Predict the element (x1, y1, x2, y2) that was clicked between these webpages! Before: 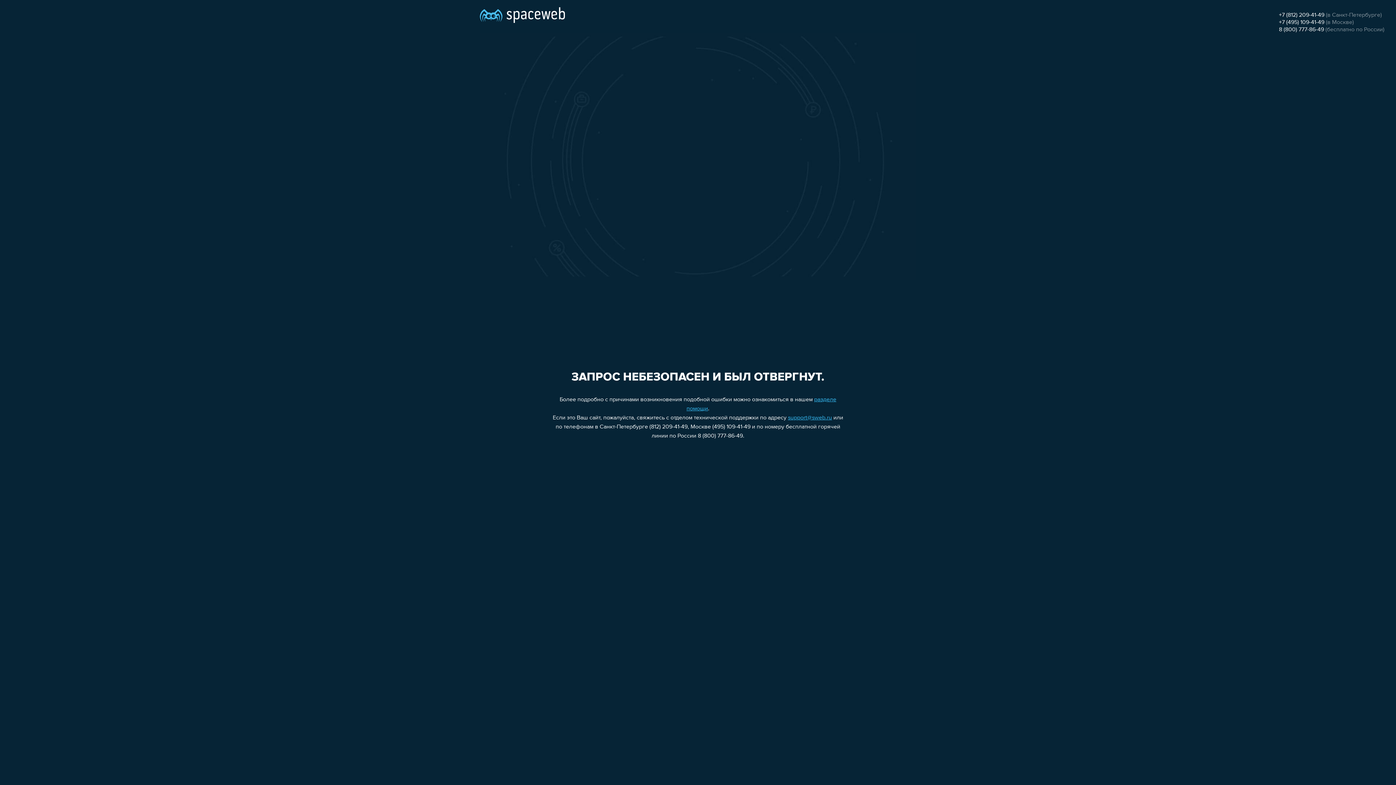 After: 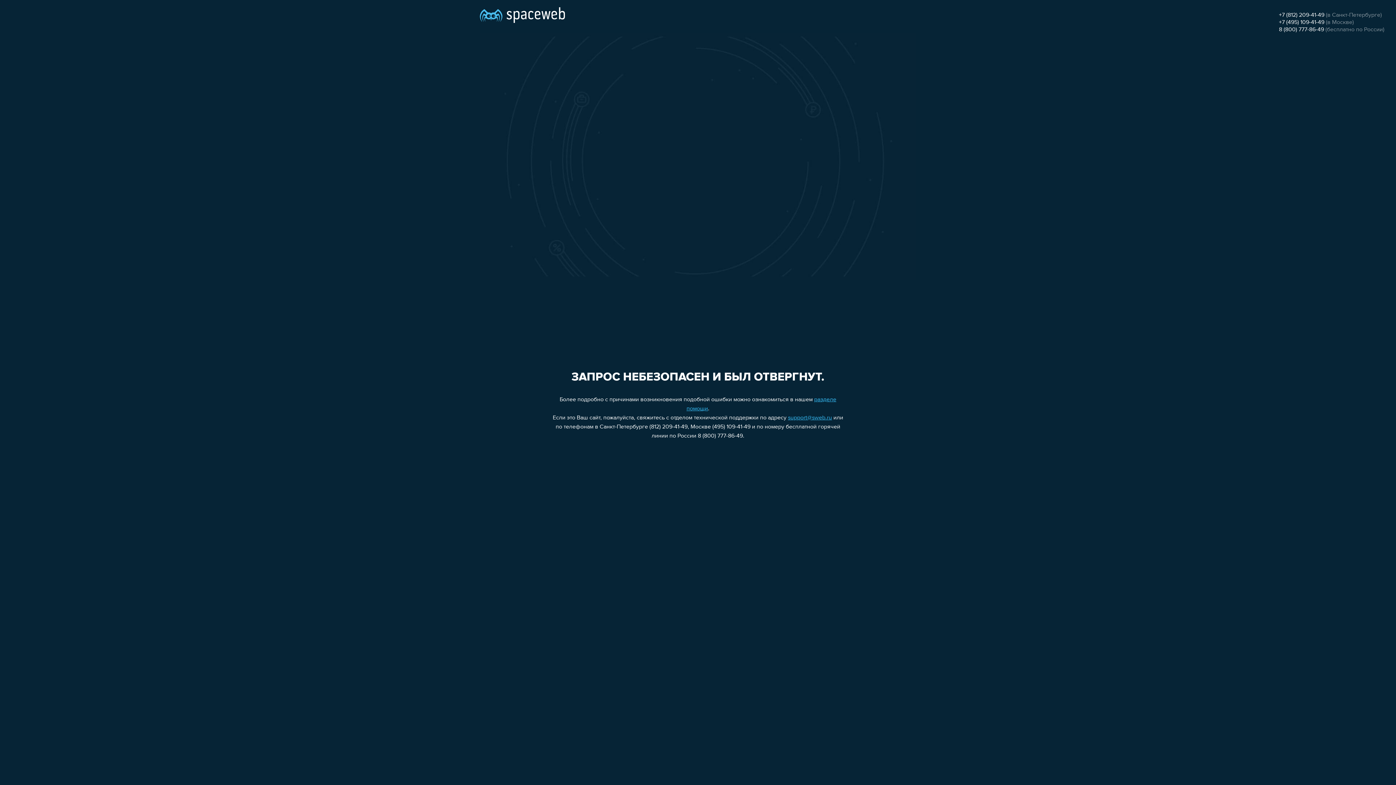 Action: bbox: (1279, 12, 1324, 18) label: +7 (812) 209-41-49